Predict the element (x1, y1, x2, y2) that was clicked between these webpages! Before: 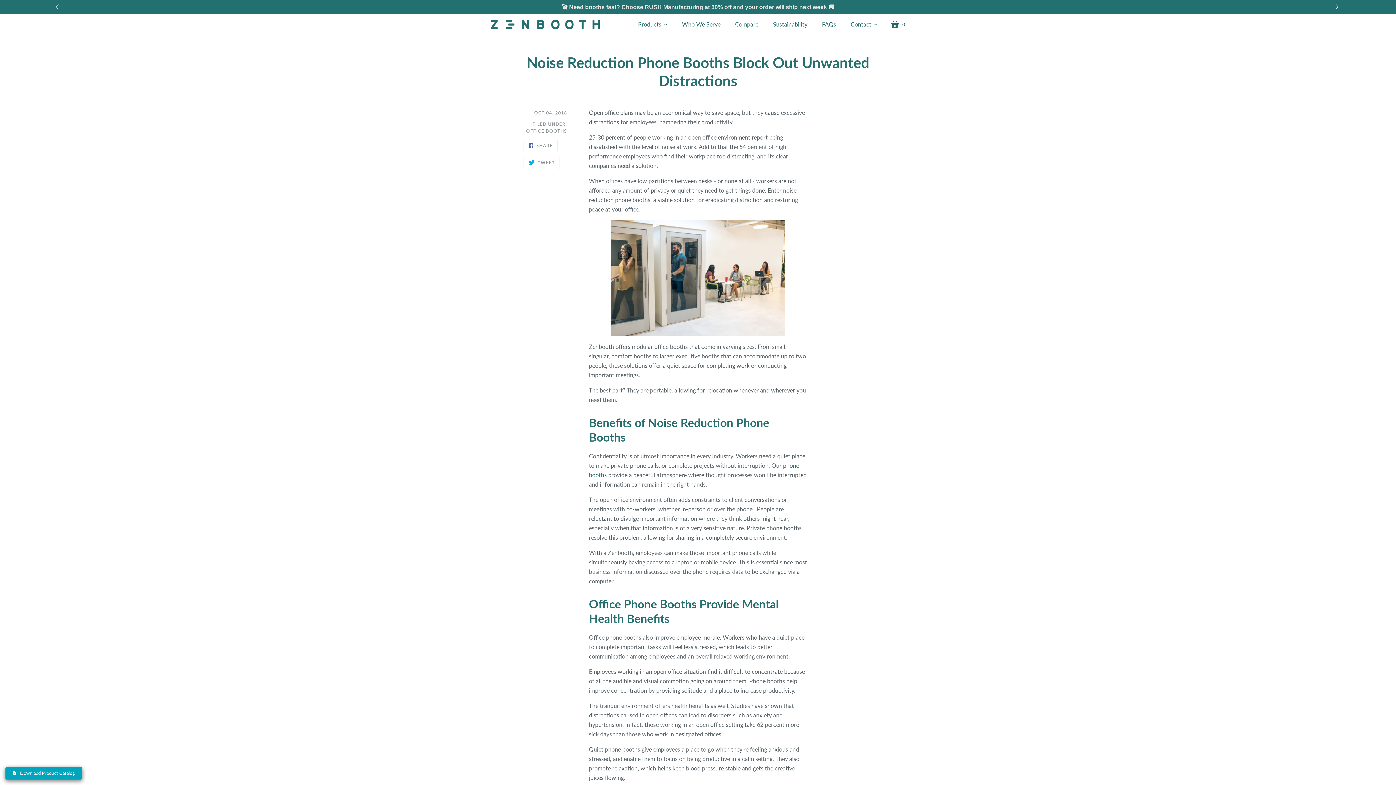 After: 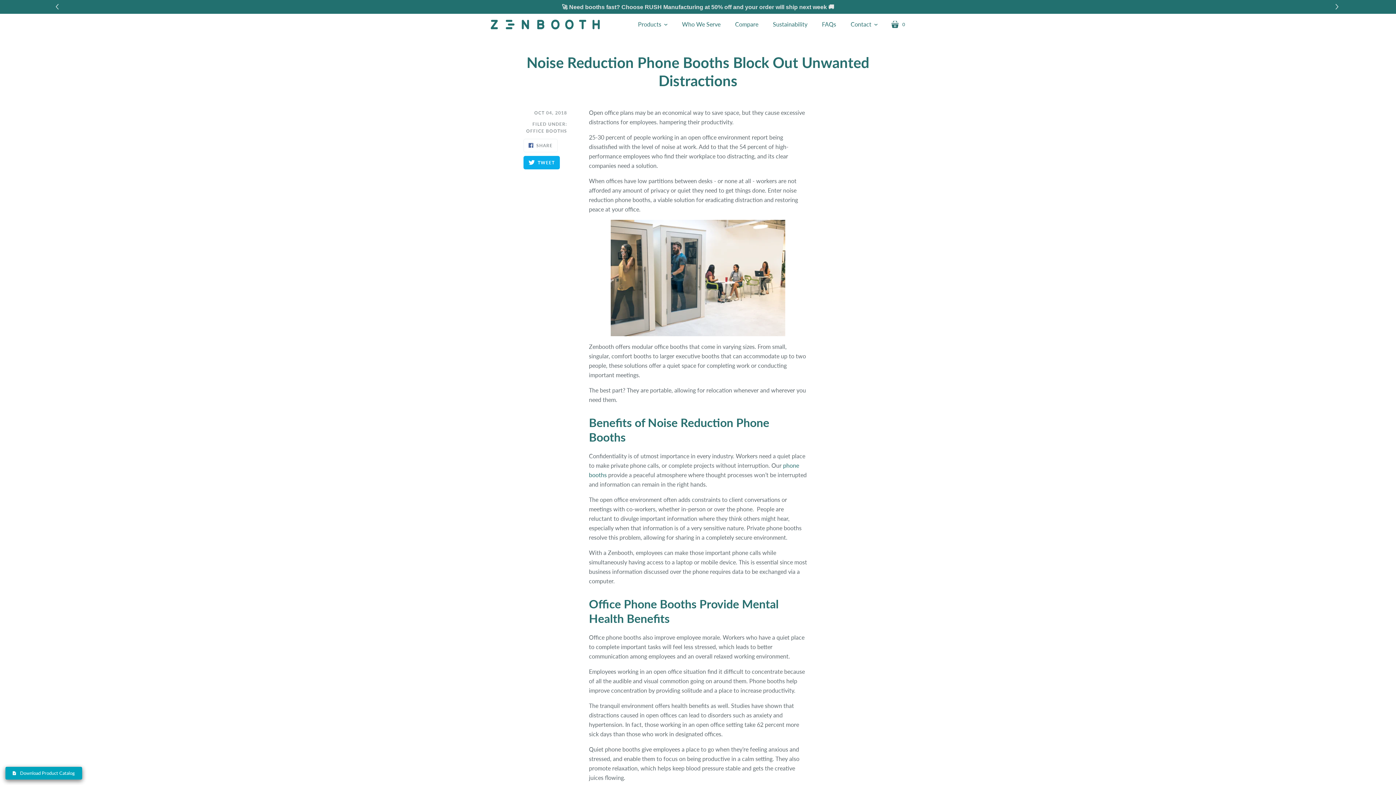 Action: bbox: (523, 155, 560, 169) label: TWEET